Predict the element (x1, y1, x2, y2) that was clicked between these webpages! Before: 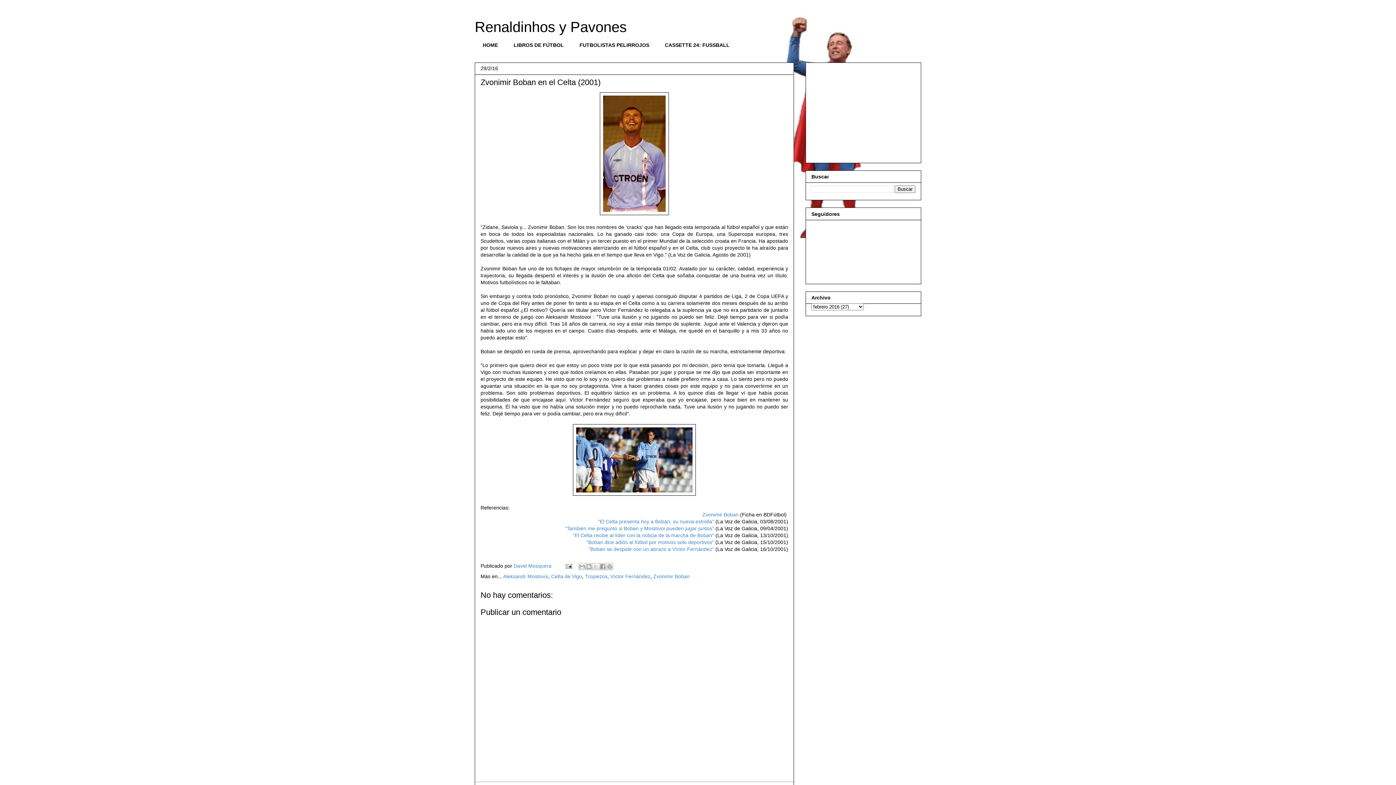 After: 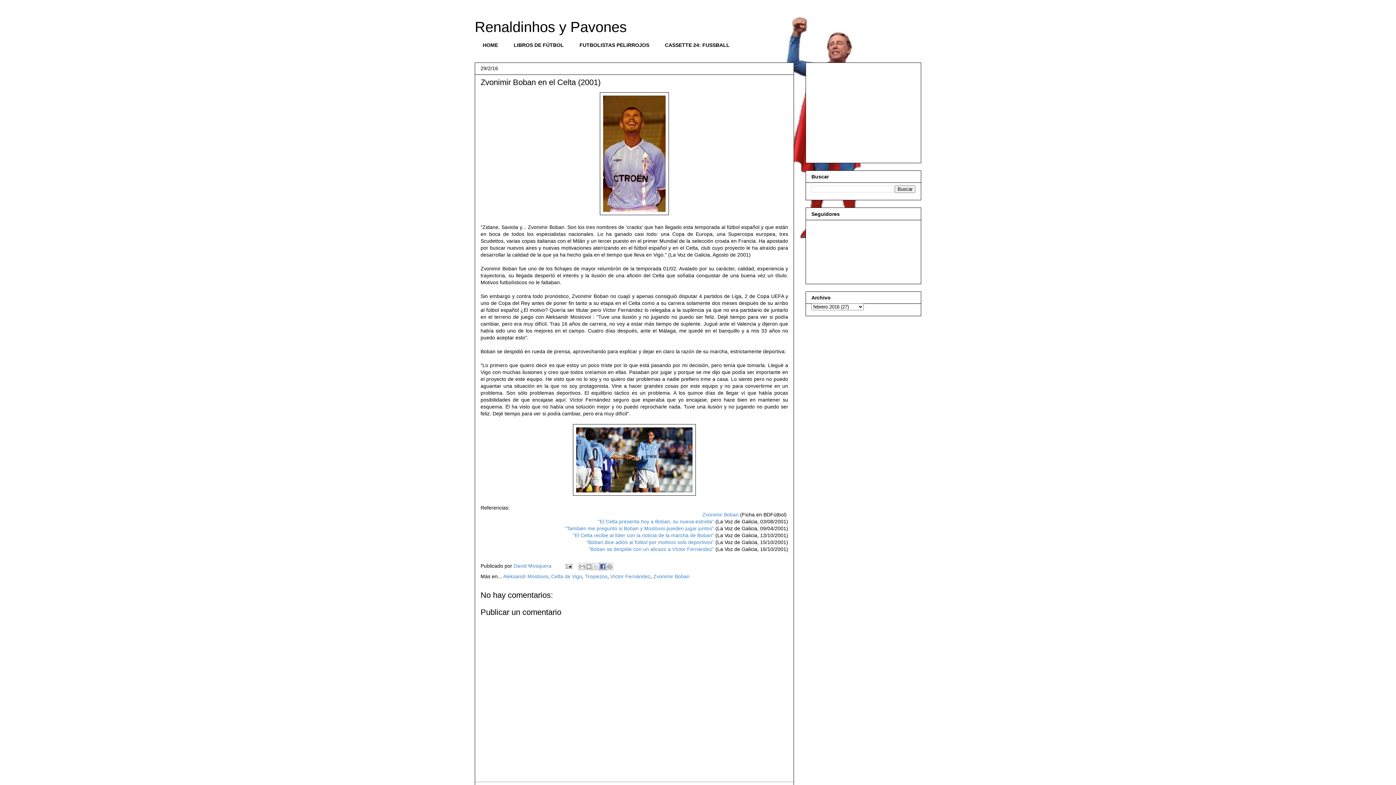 Action: label: Compartir con Facebook bbox: (599, 563, 606, 570)